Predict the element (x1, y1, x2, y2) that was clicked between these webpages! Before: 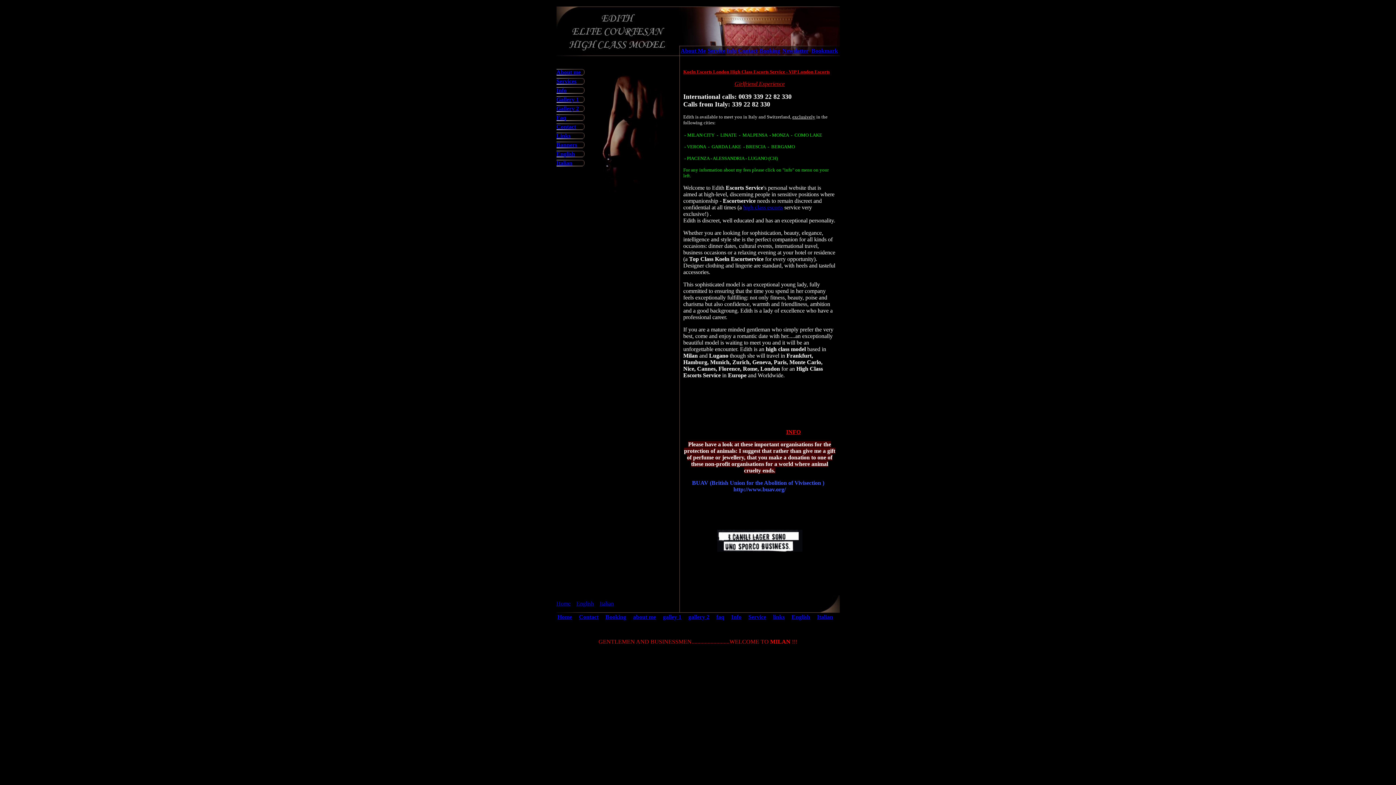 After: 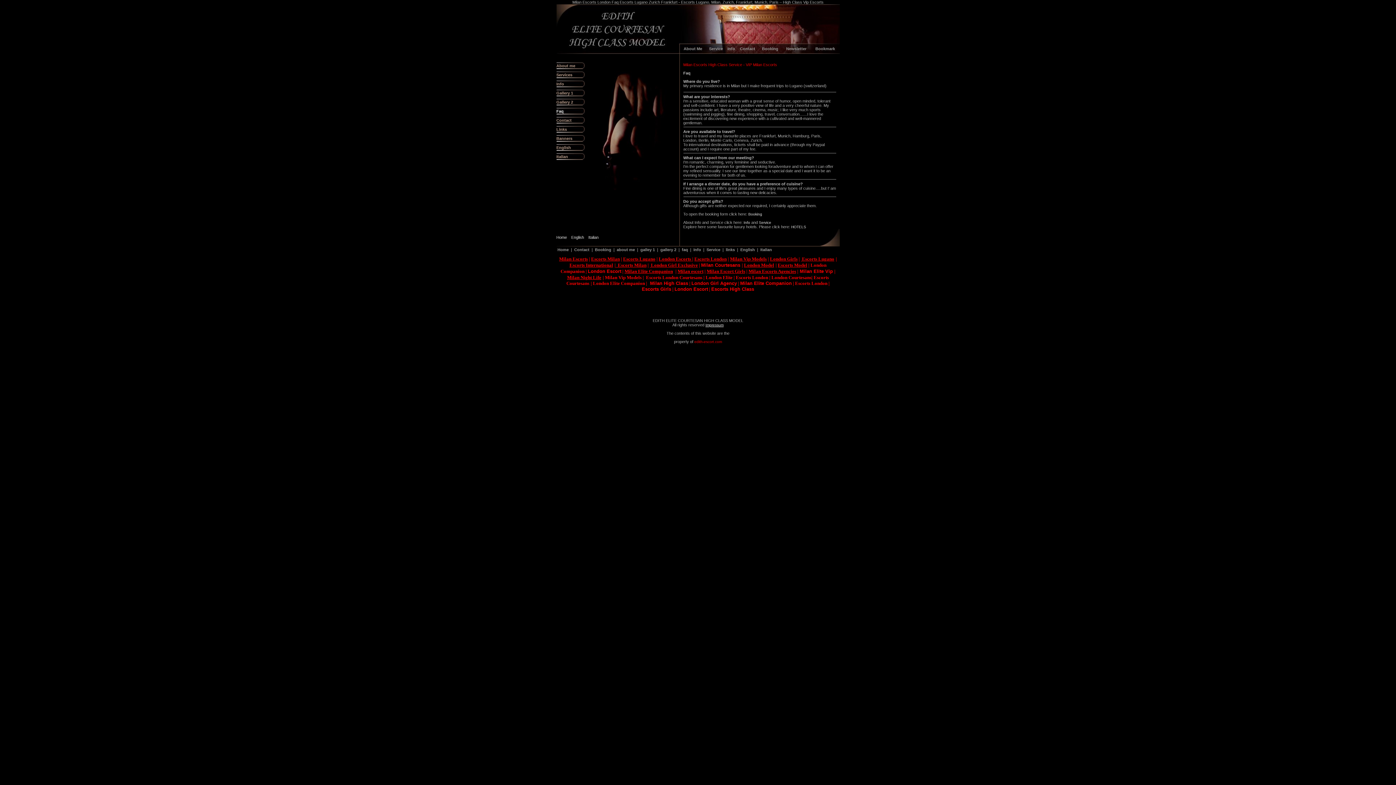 Action: bbox: (716, 614, 724, 620) label: faq